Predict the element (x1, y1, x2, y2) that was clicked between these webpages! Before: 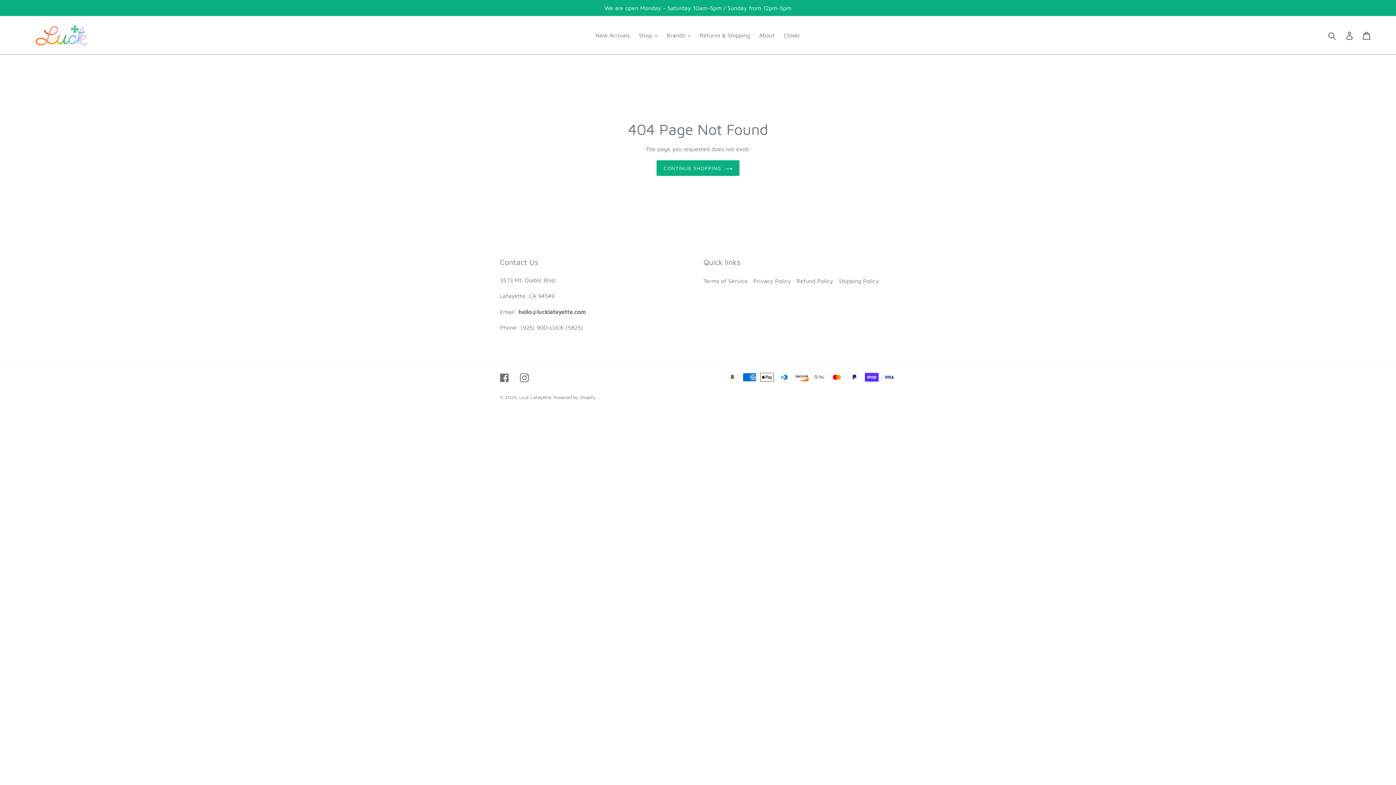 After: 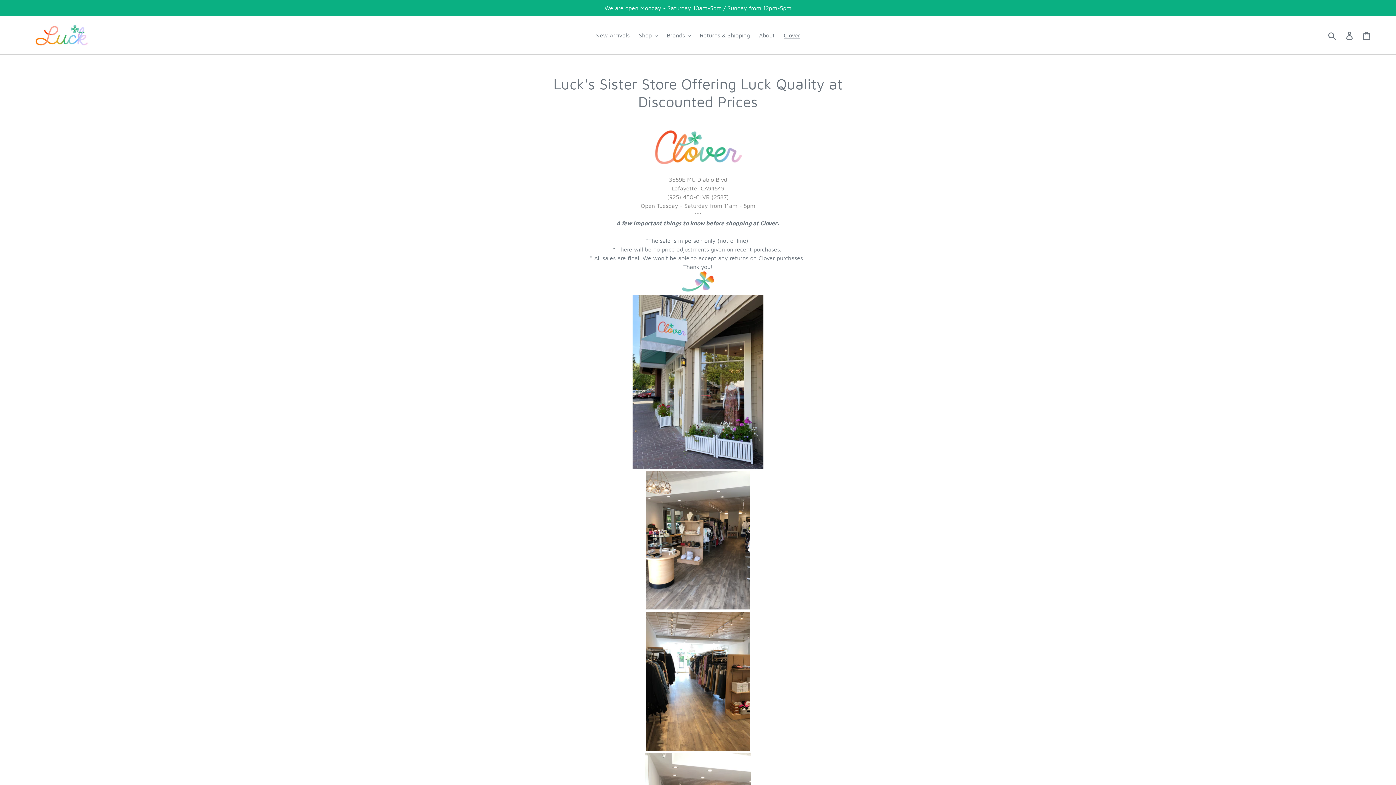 Action: label: Clover bbox: (780, 29, 804, 40)